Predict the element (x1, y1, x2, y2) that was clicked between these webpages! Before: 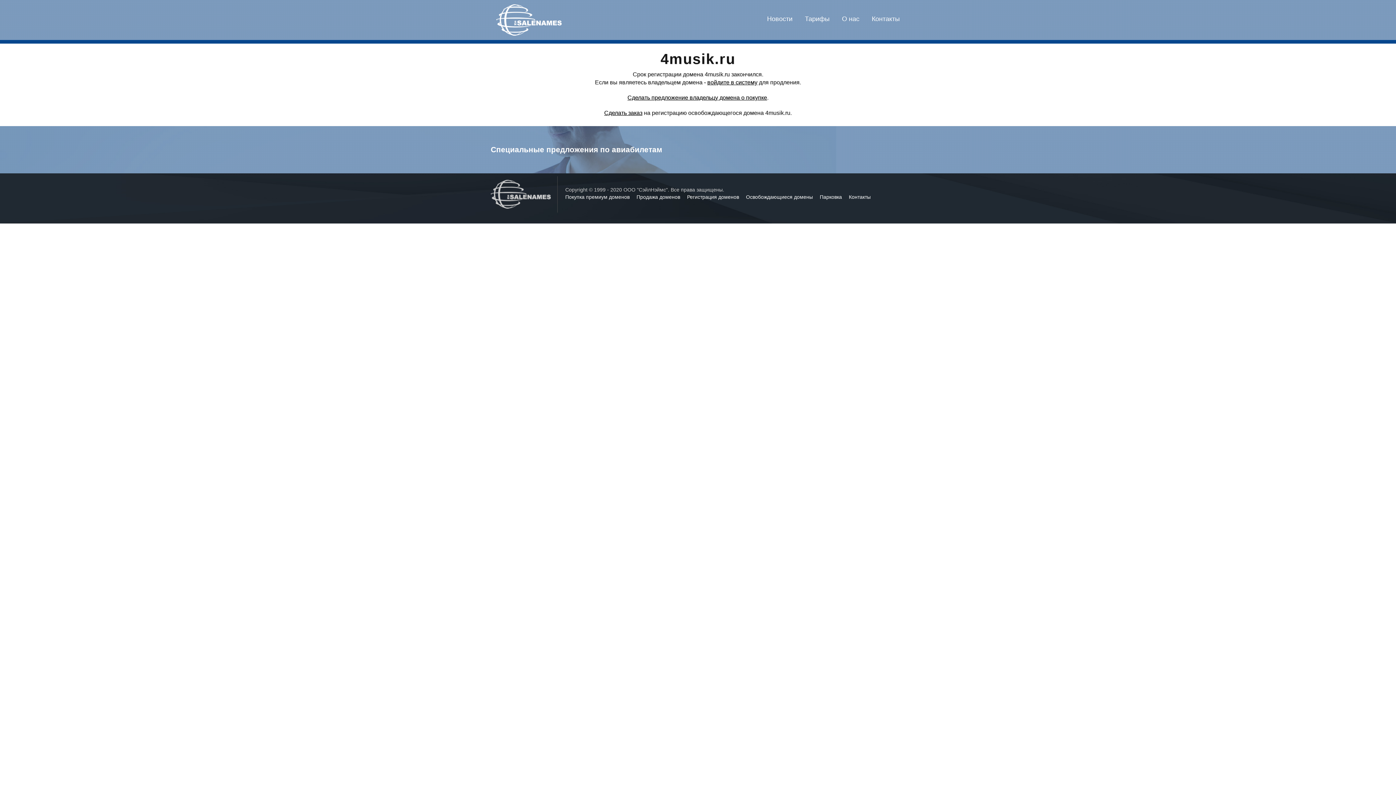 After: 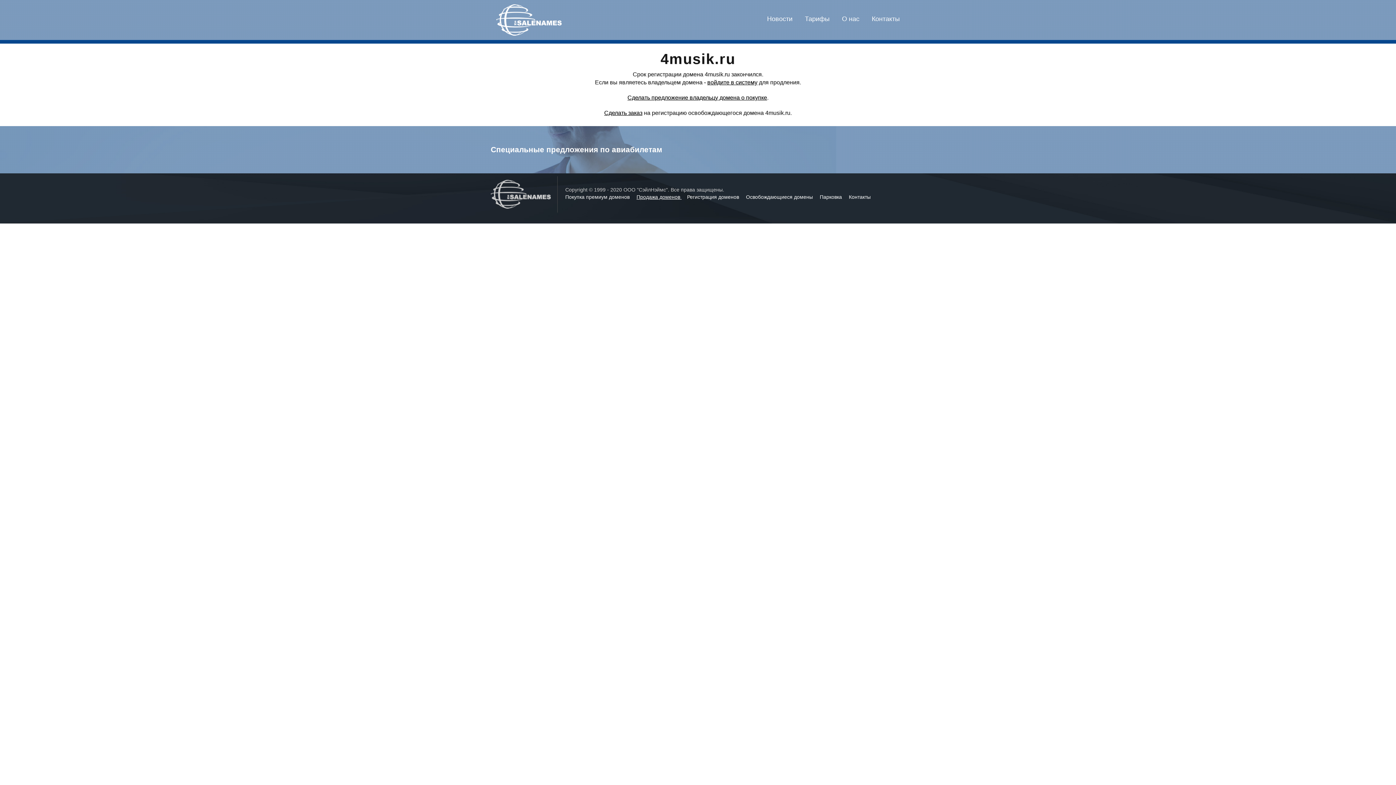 Action: bbox: (636, 194, 681, 200) label: Продажа доменов 